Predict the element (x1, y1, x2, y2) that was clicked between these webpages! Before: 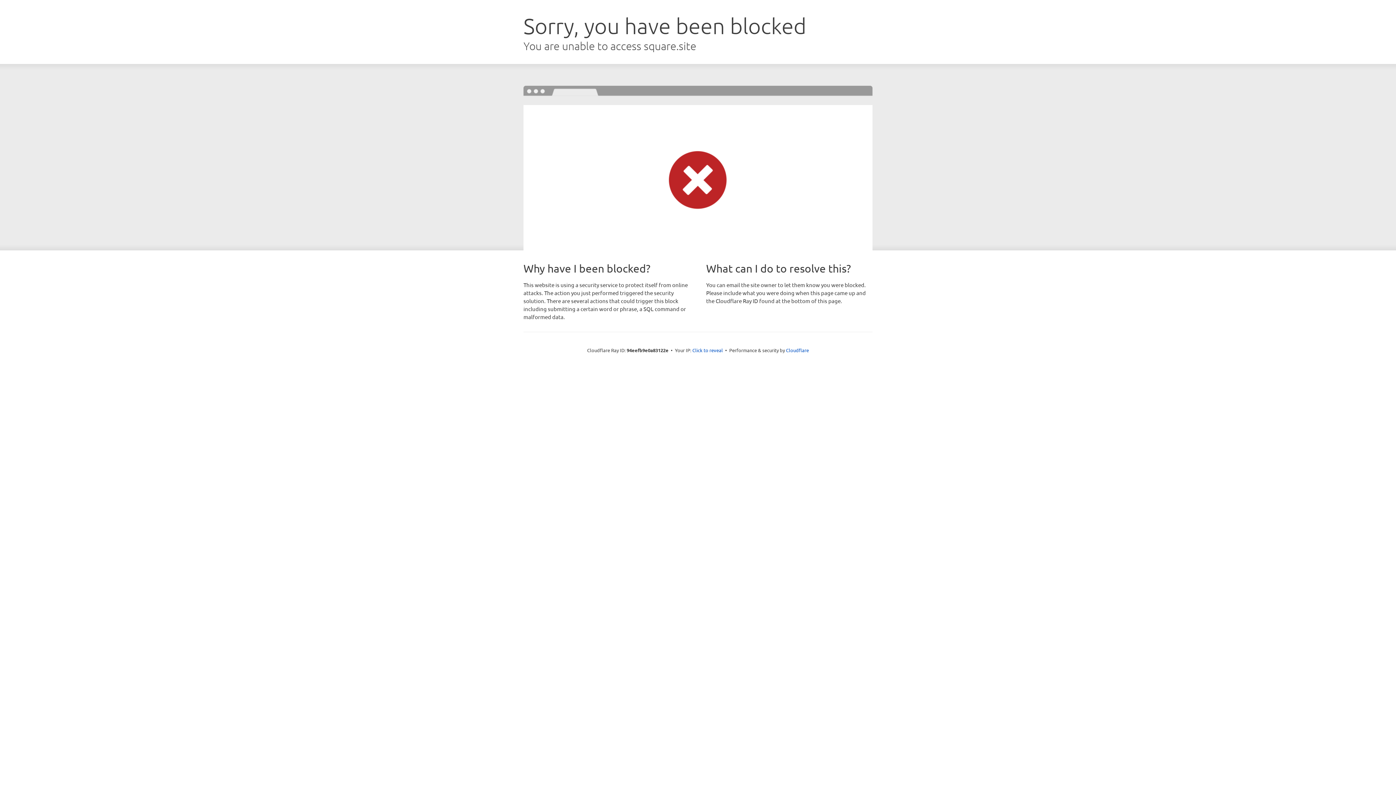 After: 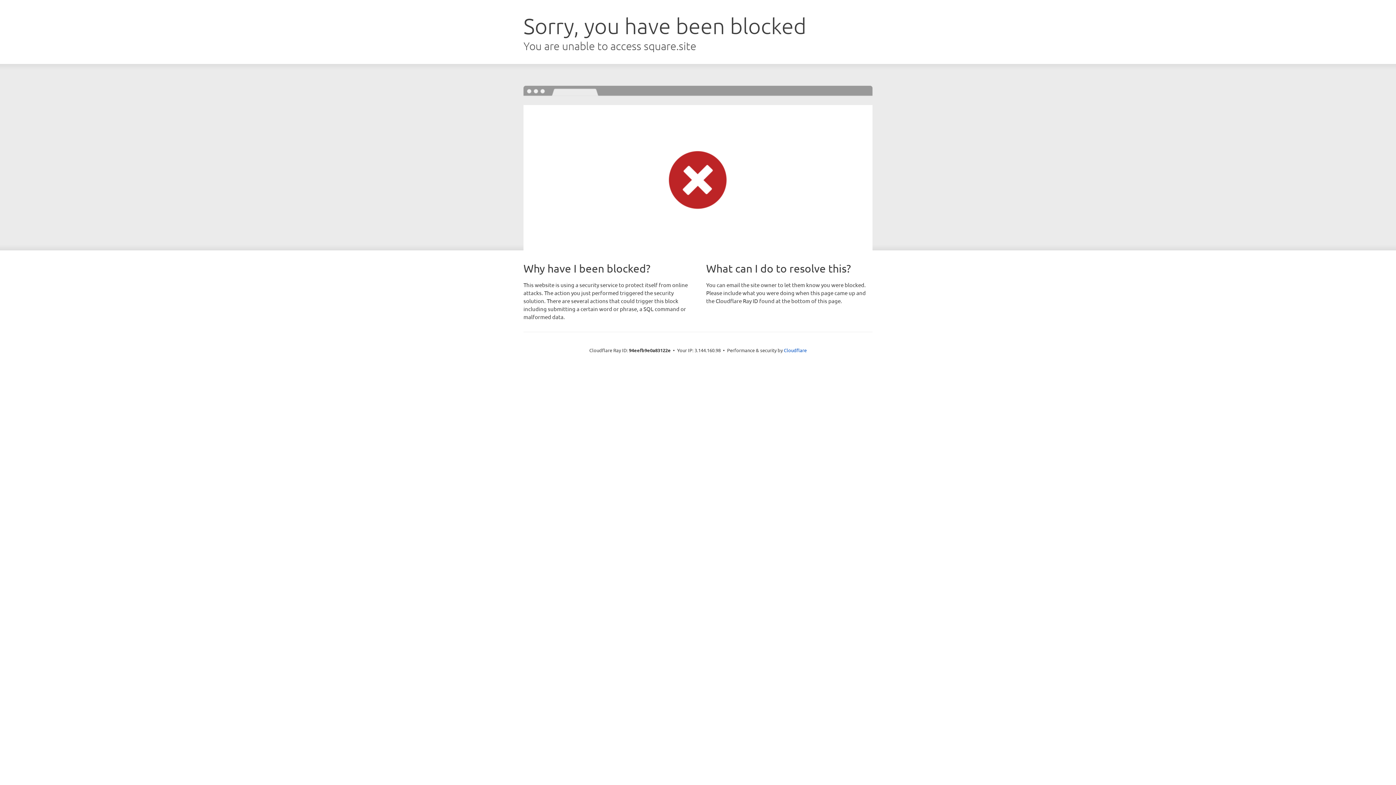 Action: label: Click to reveal bbox: (692, 346, 723, 353)